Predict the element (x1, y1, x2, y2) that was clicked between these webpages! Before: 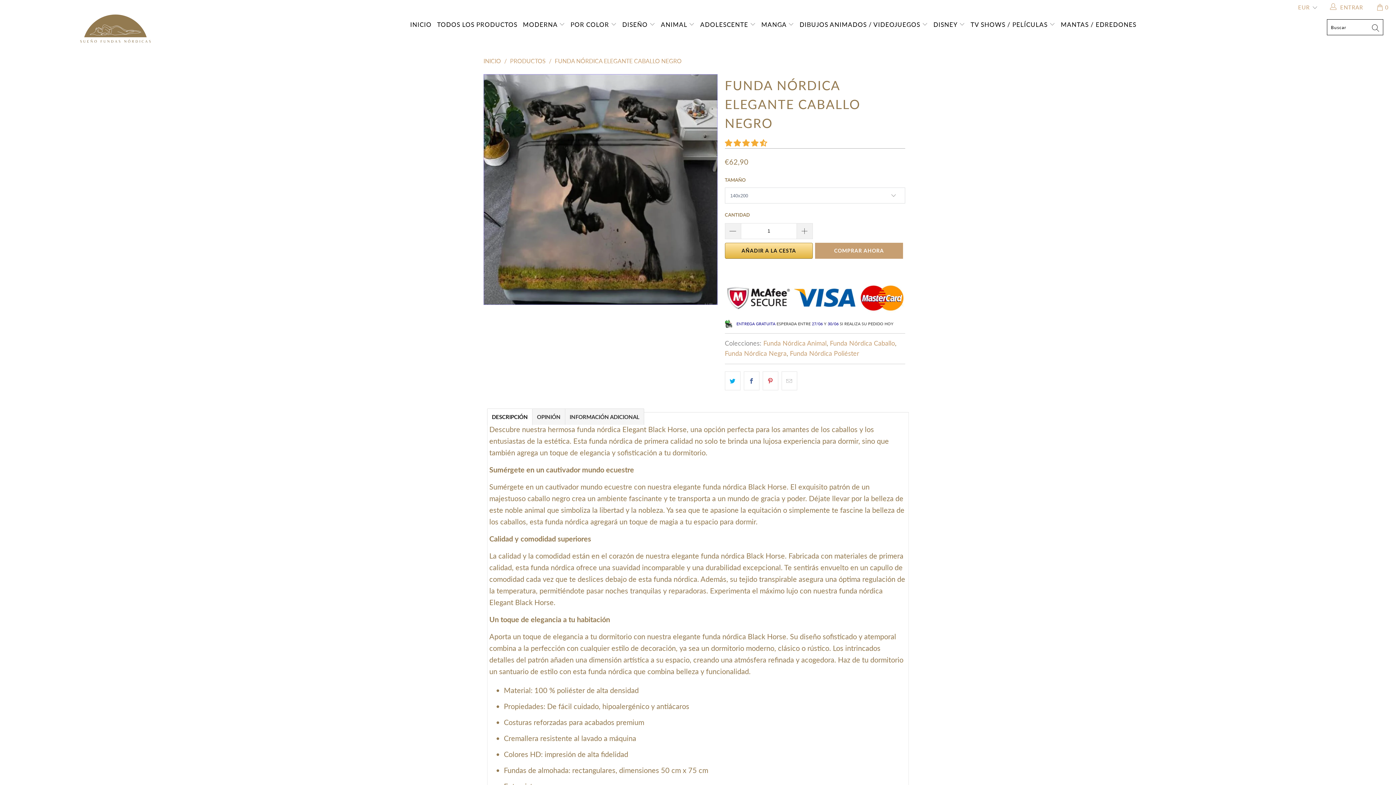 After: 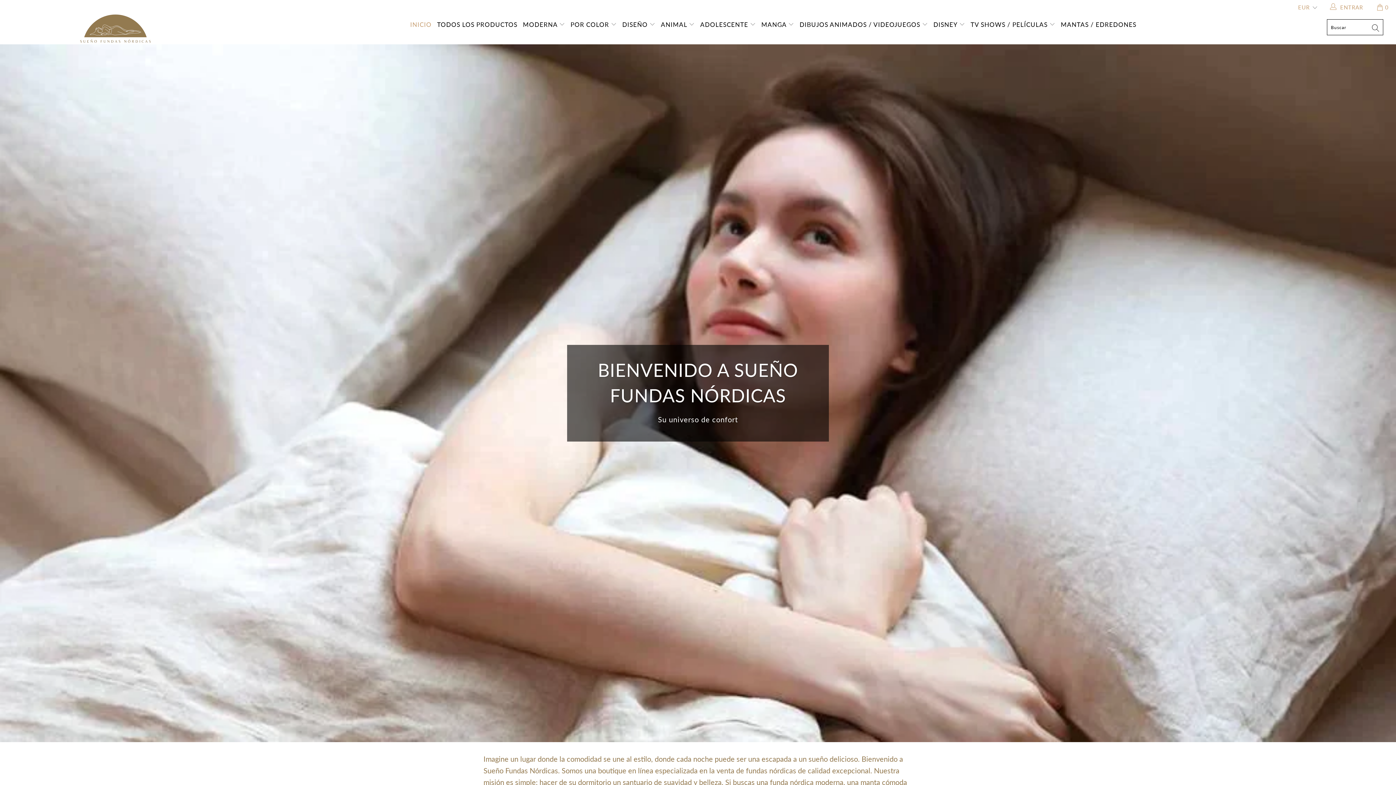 Action: label: INICIO bbox: (410, 14, 431, 35)